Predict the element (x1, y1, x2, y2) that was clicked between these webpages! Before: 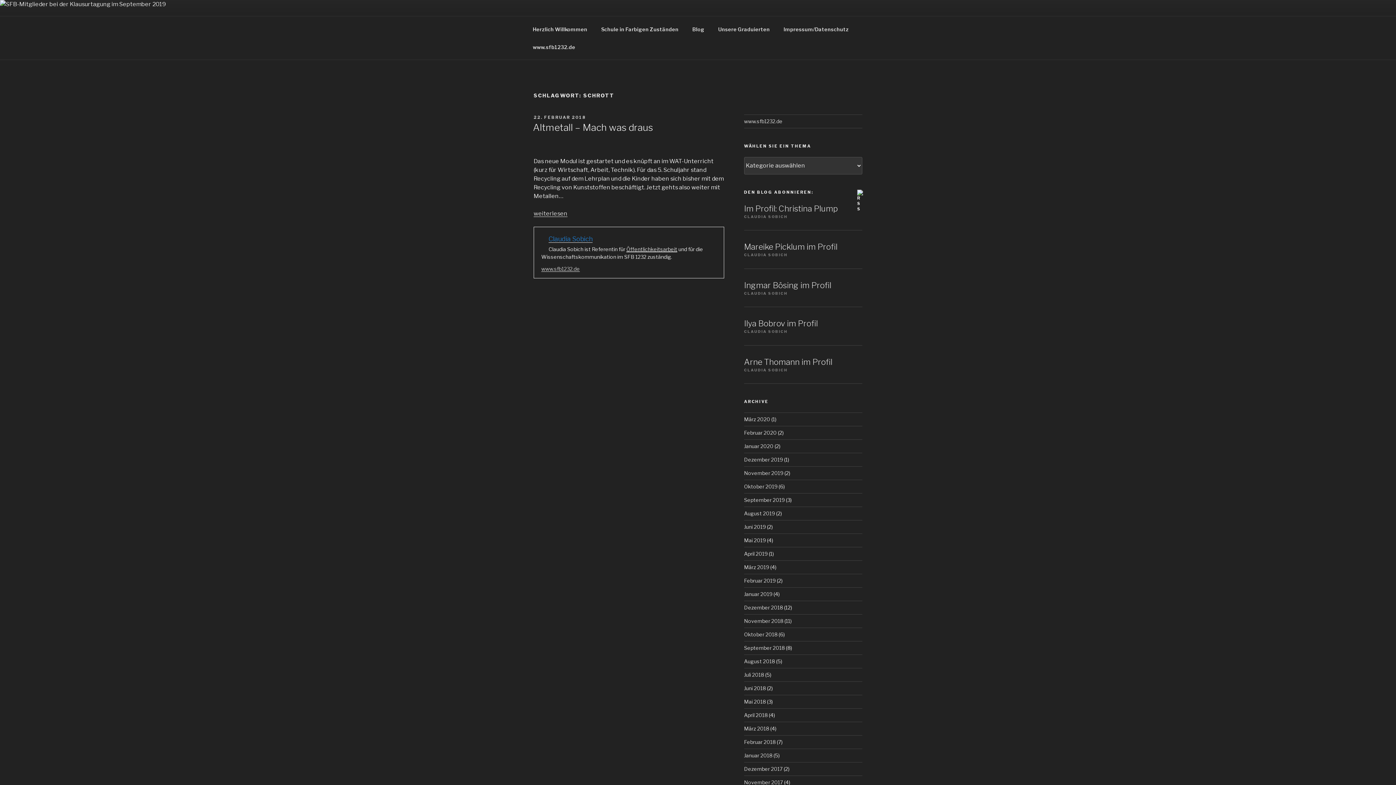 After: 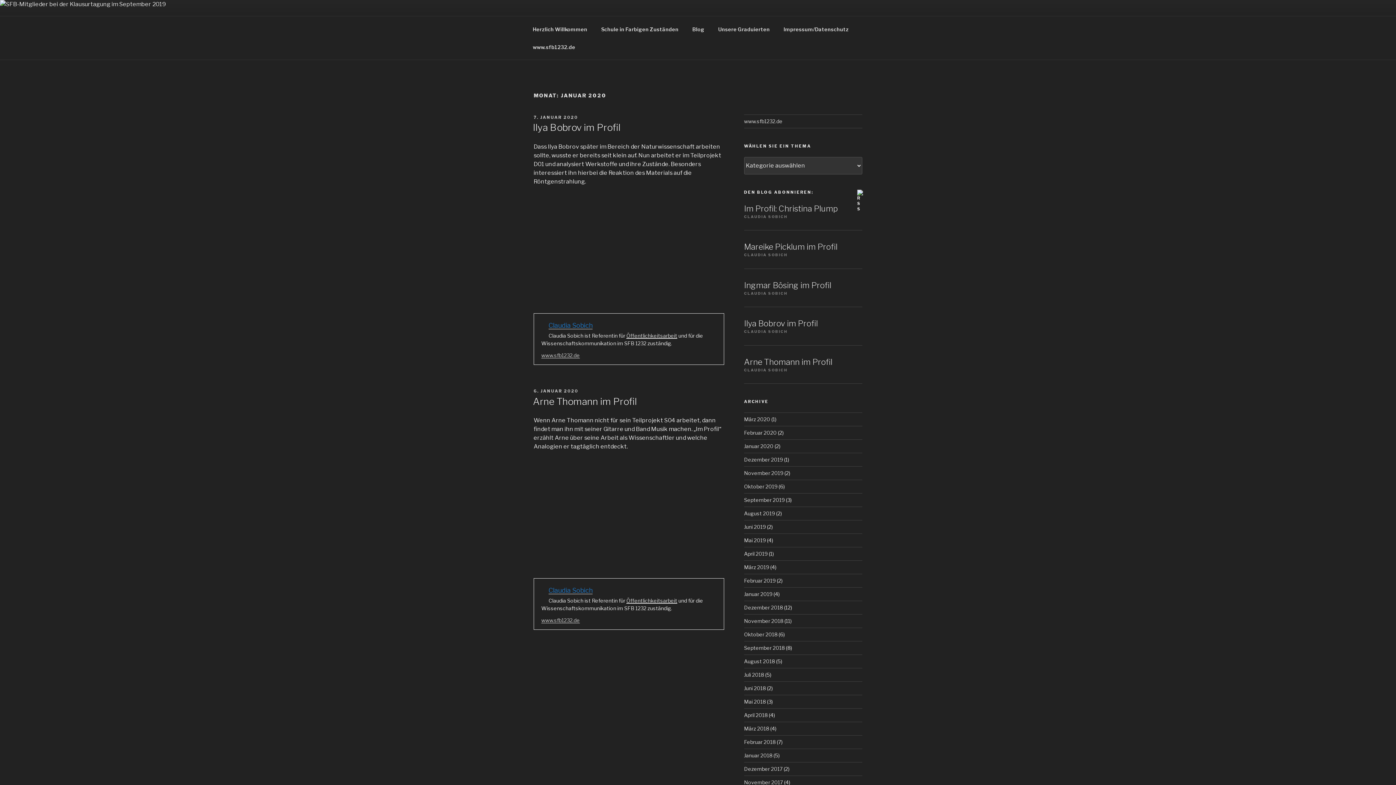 Action: label: Januar 2020 bbox: (744, 443, 773, 449)